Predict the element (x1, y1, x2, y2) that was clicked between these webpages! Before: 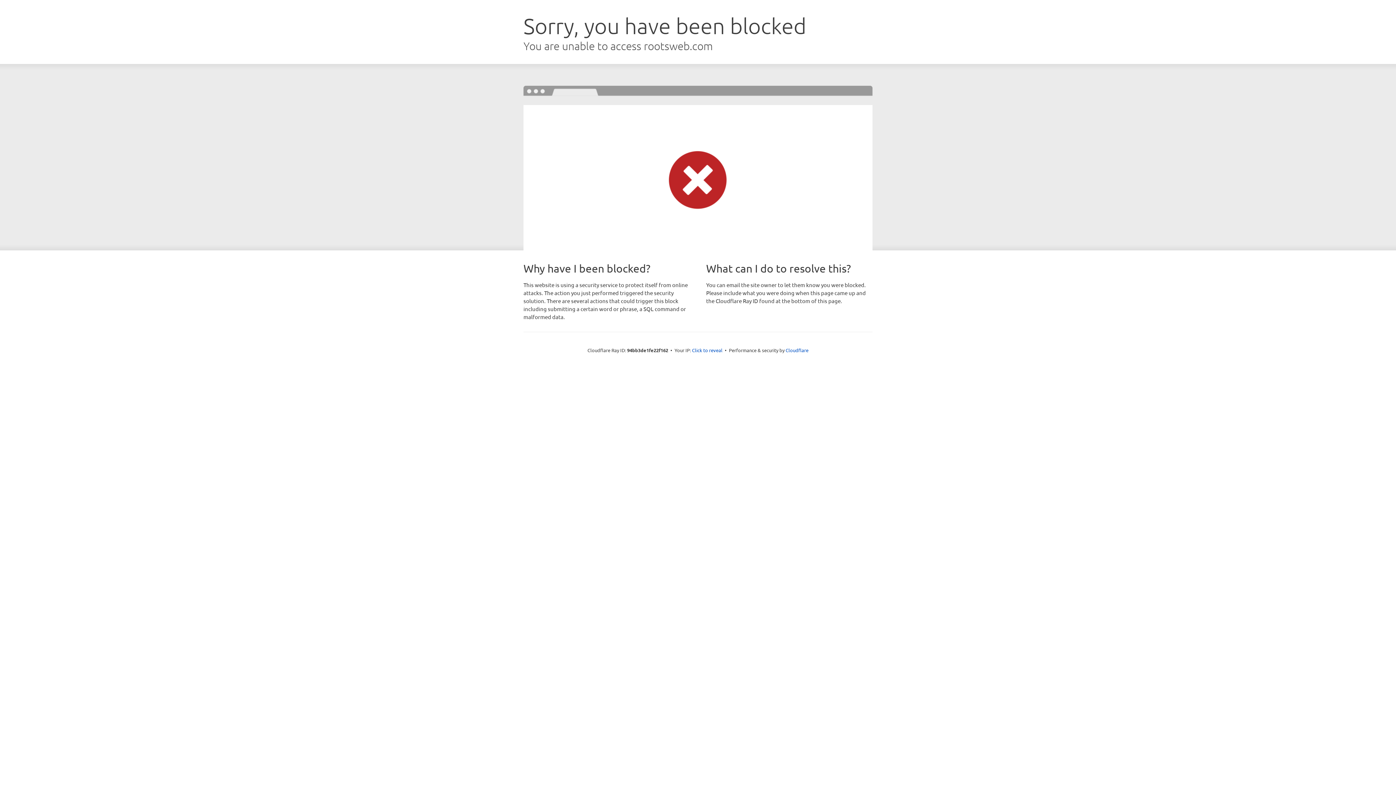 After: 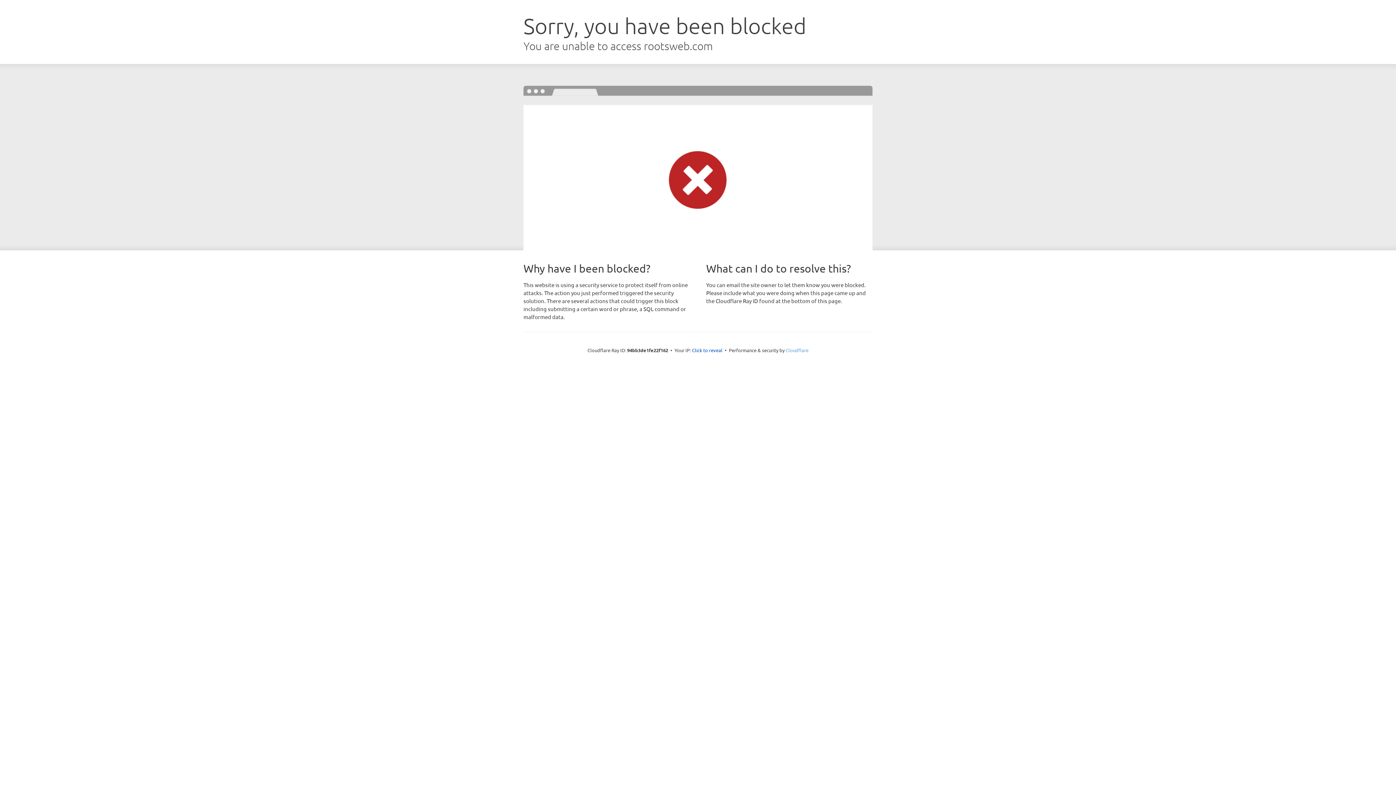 Action: label: Cloudflare bbox: (785, 347, 808, 353)